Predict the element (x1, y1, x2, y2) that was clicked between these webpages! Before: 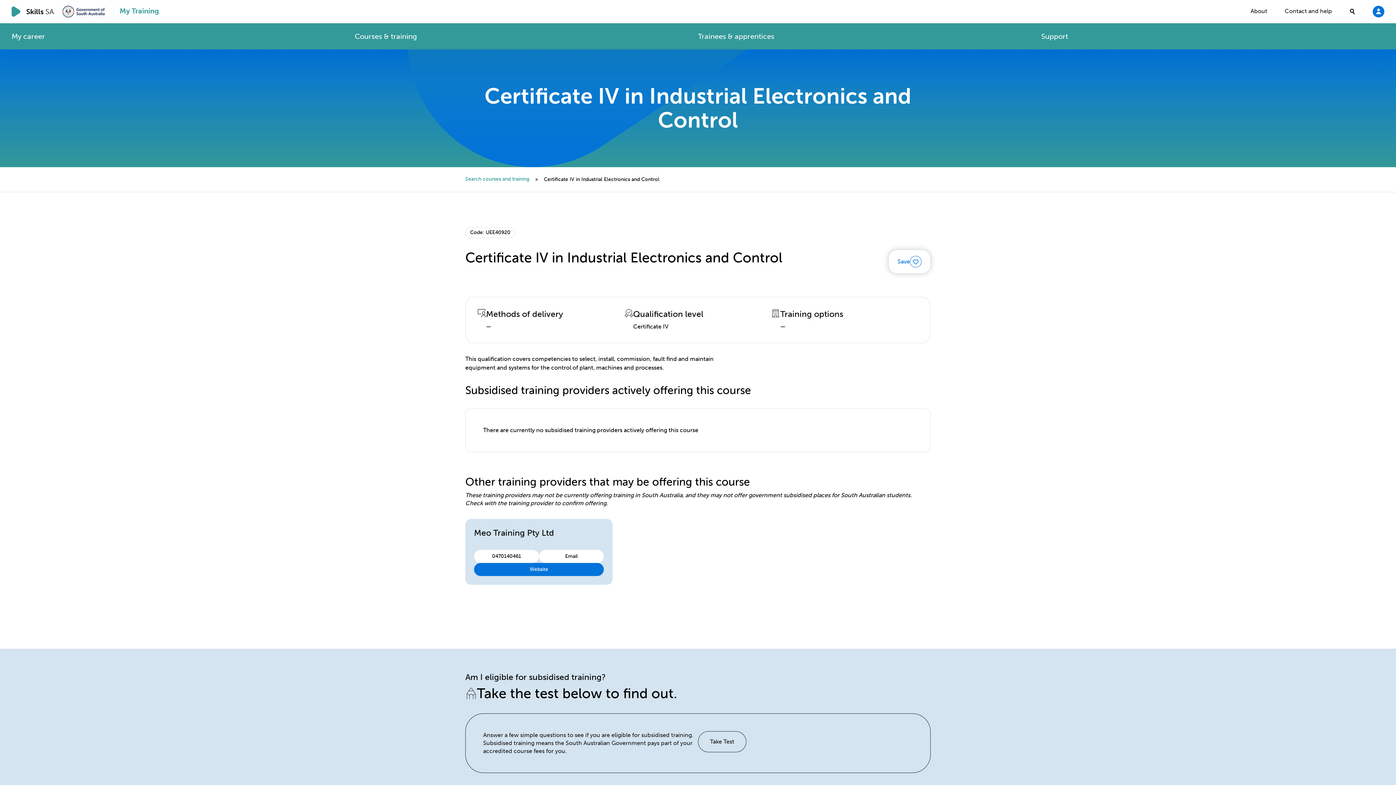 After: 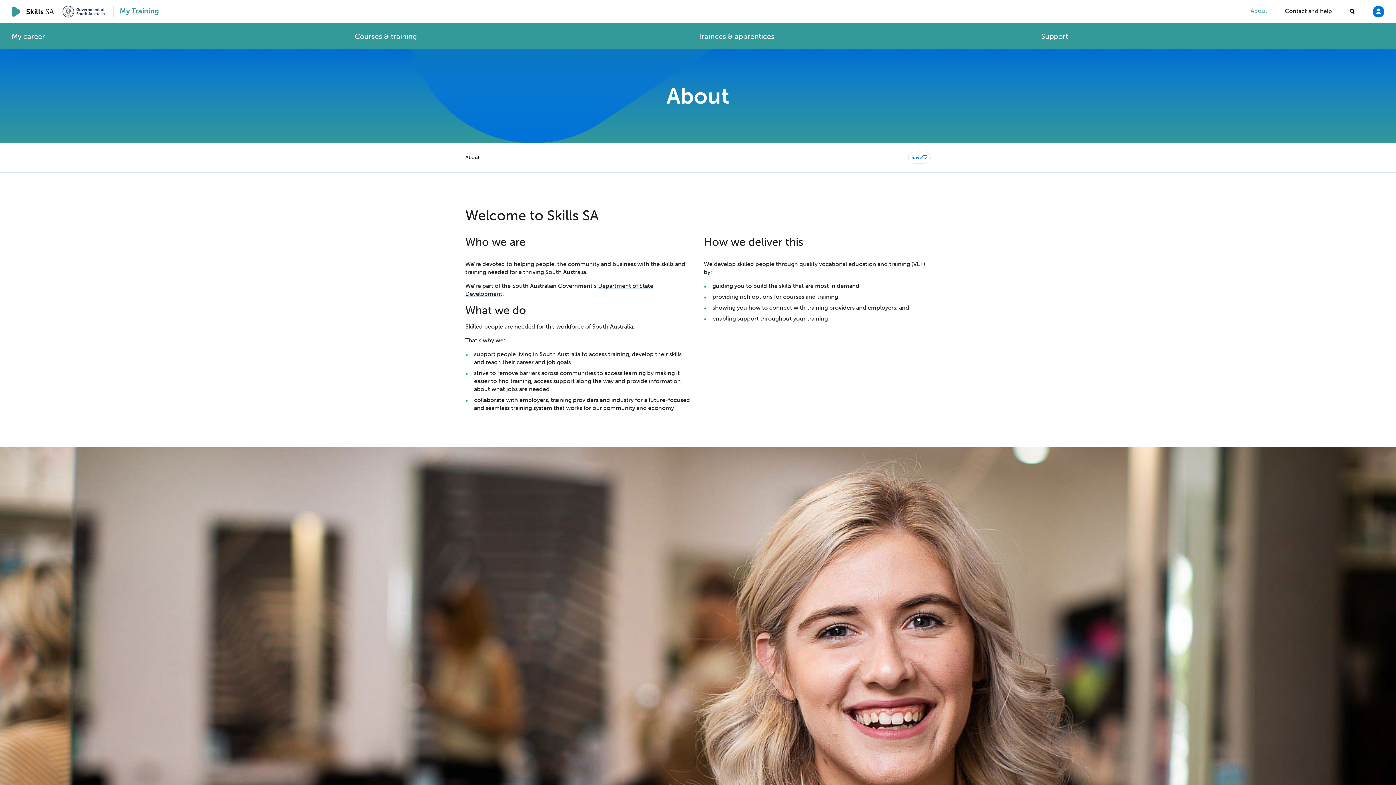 Action: label: About bbox: (1250, 6, 1267, 15)